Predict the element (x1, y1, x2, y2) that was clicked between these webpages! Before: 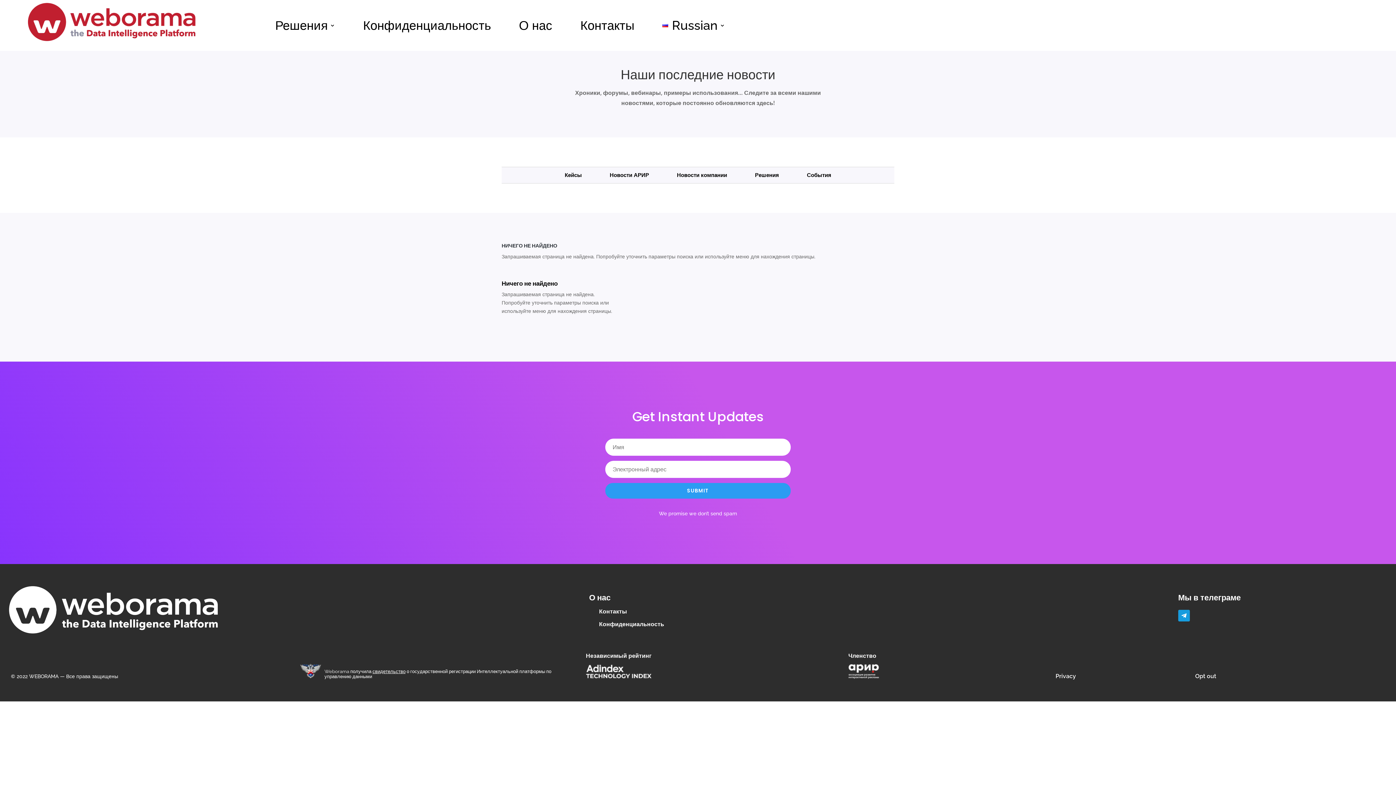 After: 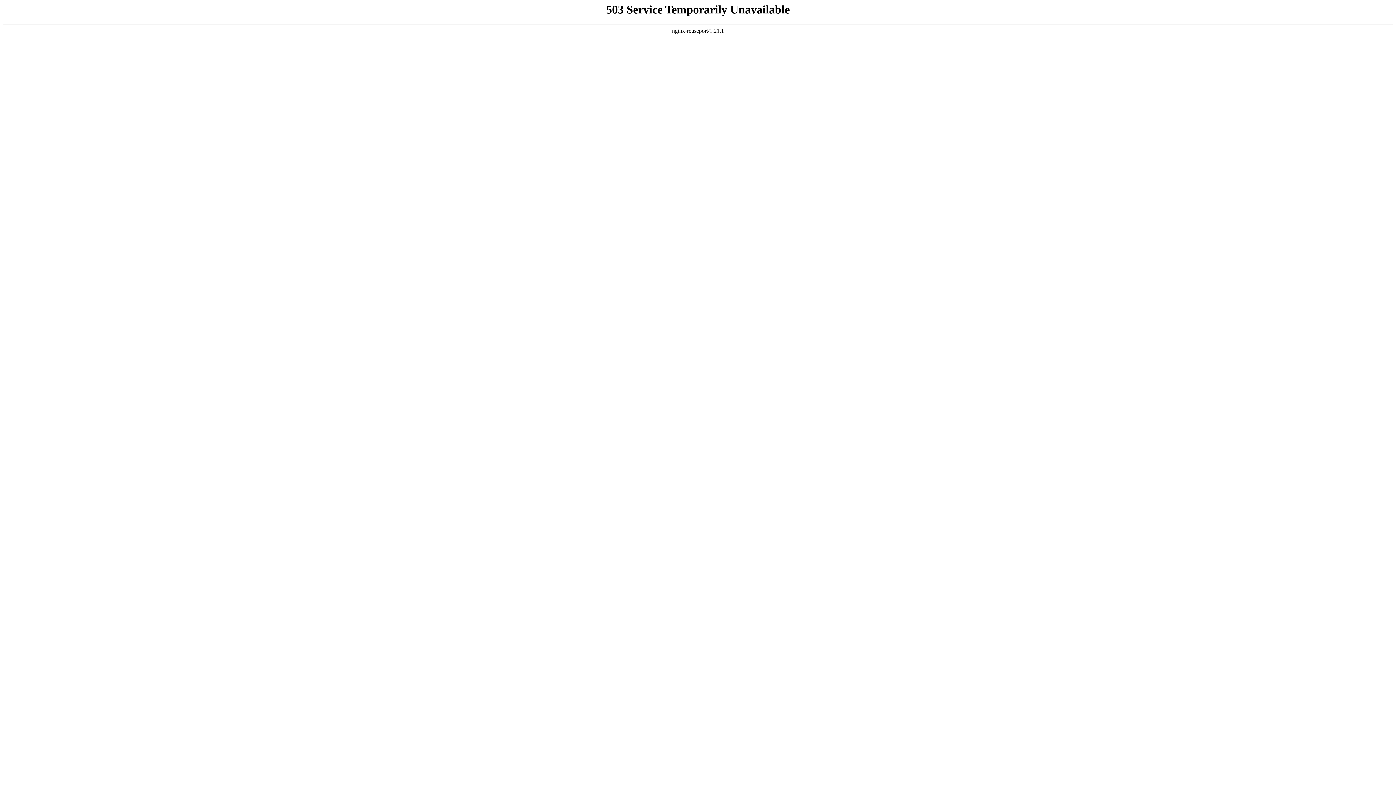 Action: bbox: (848, 674, 879, 680)